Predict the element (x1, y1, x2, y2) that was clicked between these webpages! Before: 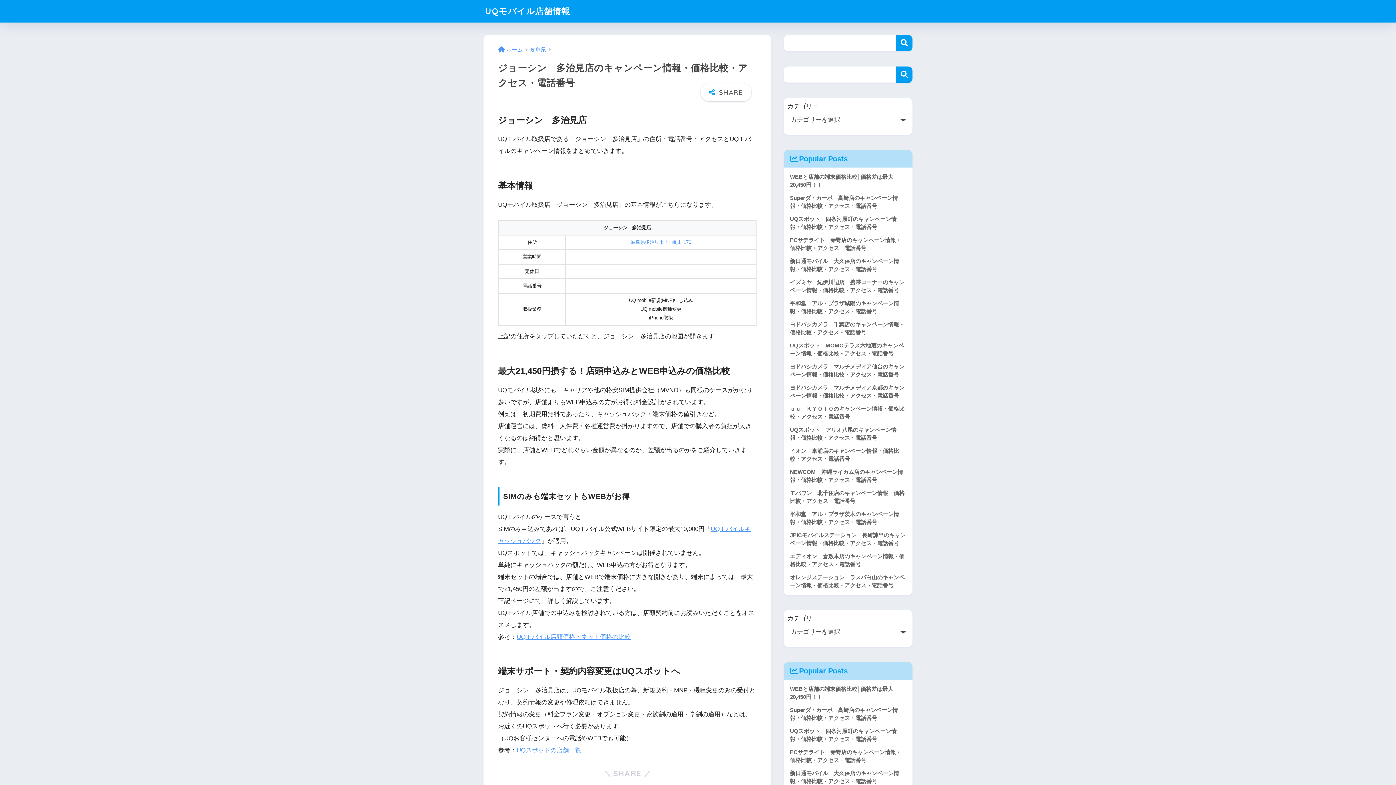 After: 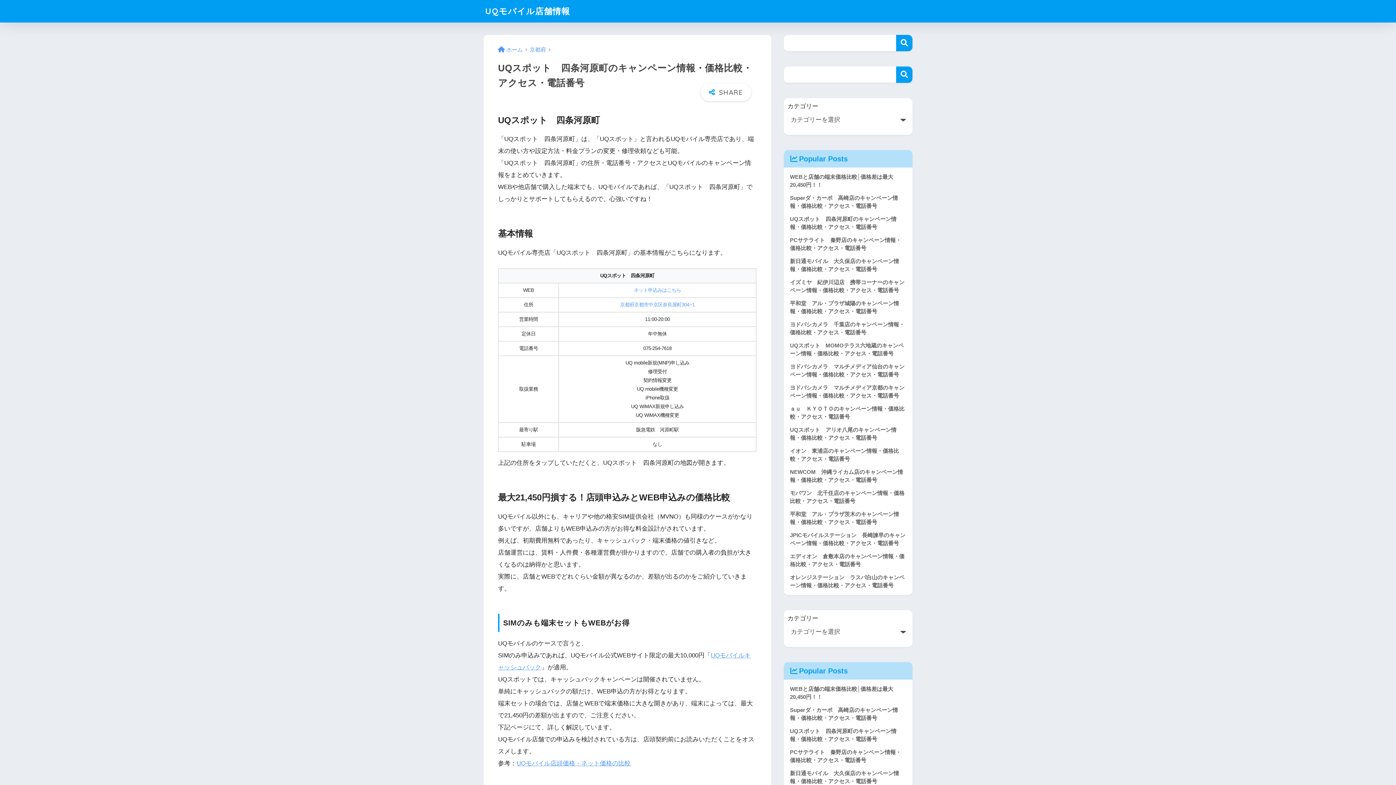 Action: bbox: (787, 212, 909, 233) label: UQスポット　四条河原町のキャンペーン情報・価格比較・アクセス・電話番号